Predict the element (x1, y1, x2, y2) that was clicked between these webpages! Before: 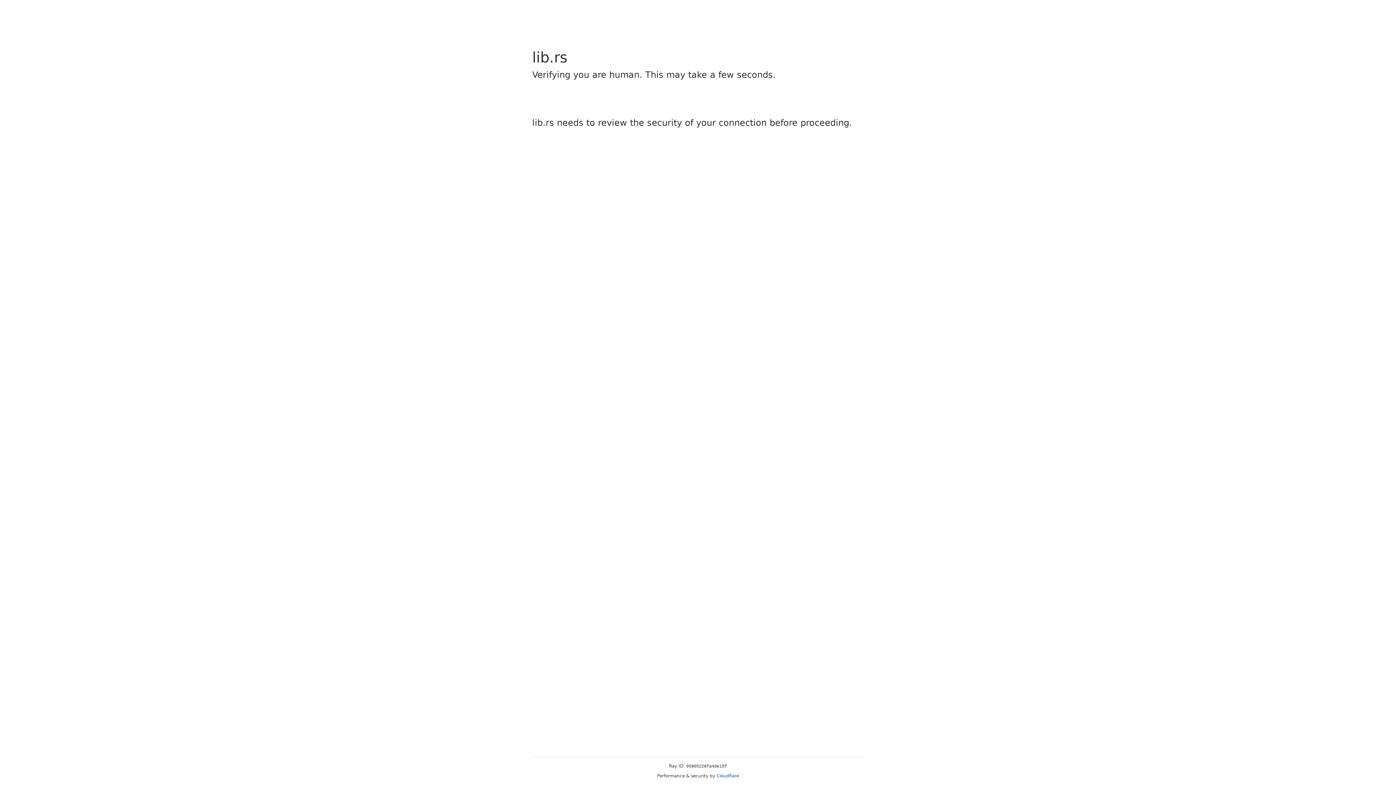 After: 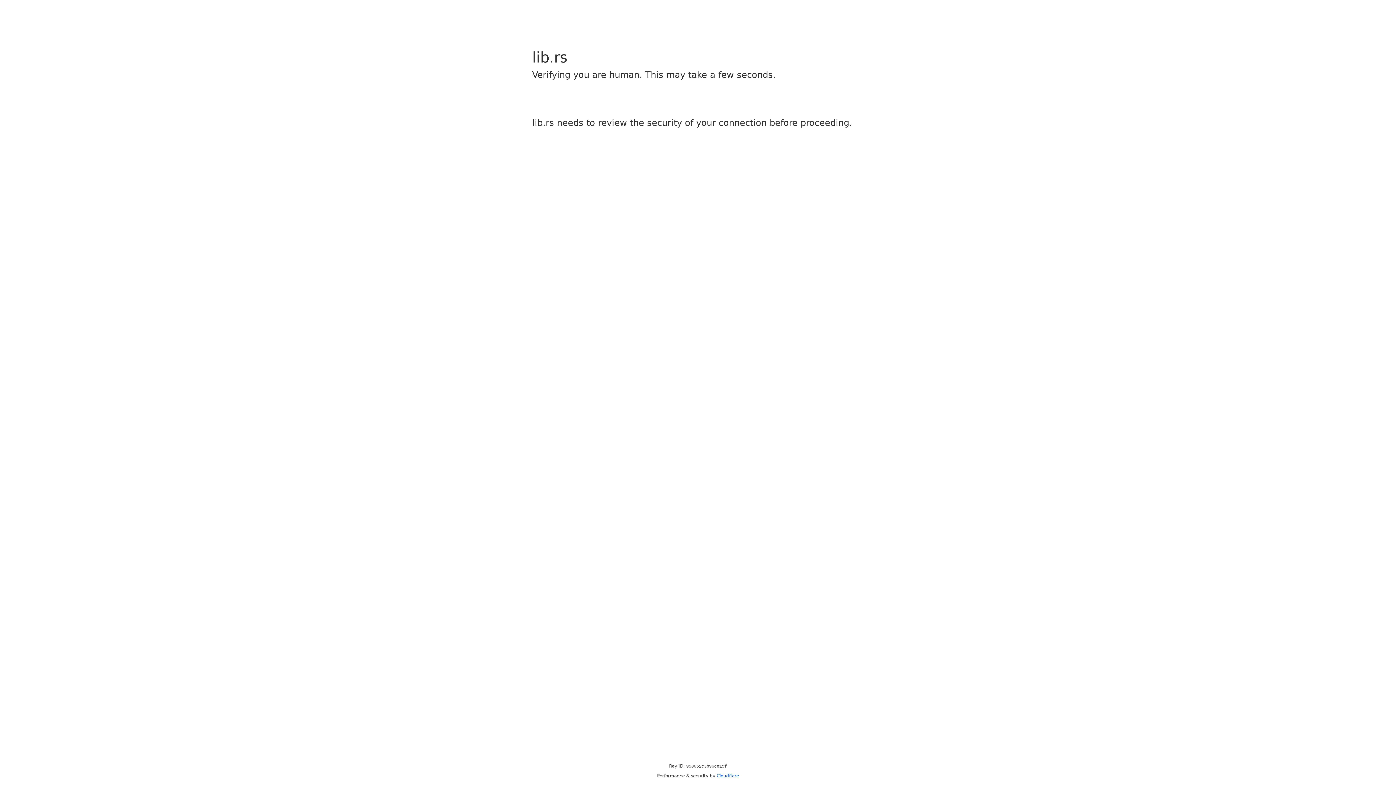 Action: label: Cloudflare bbox: (716, 773, 739, 778)